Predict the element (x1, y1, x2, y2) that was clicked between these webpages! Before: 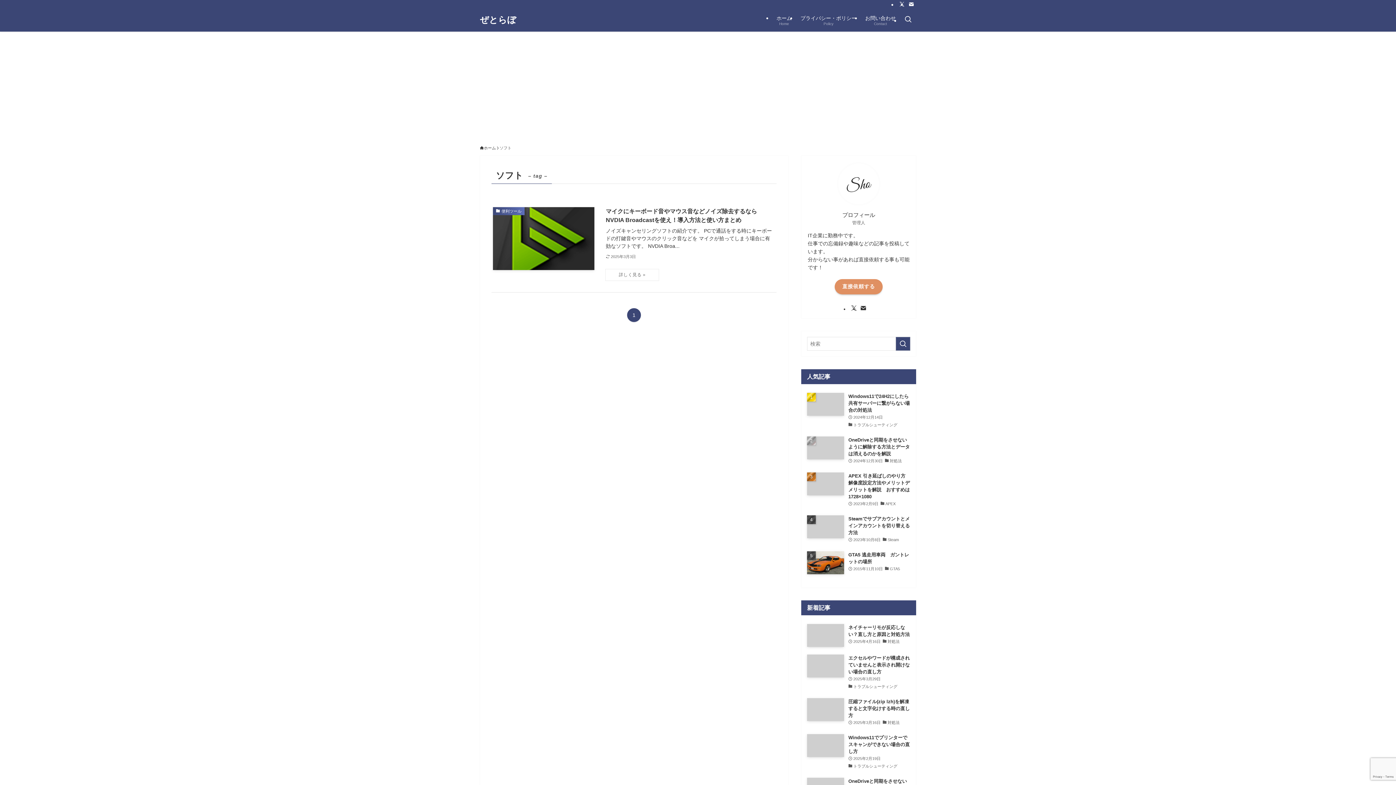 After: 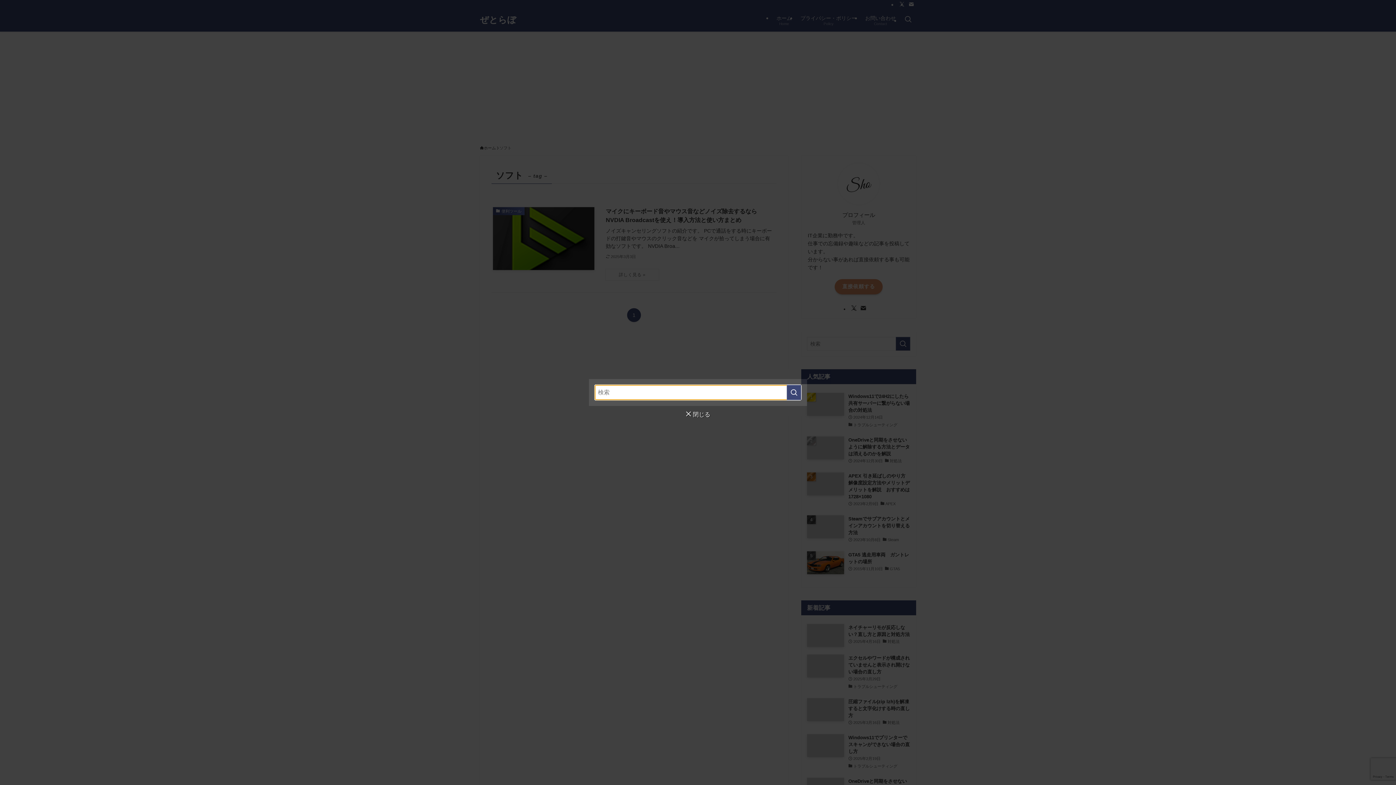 Action: label: 検索ボタン bbox: (900, 8, 916, 31)